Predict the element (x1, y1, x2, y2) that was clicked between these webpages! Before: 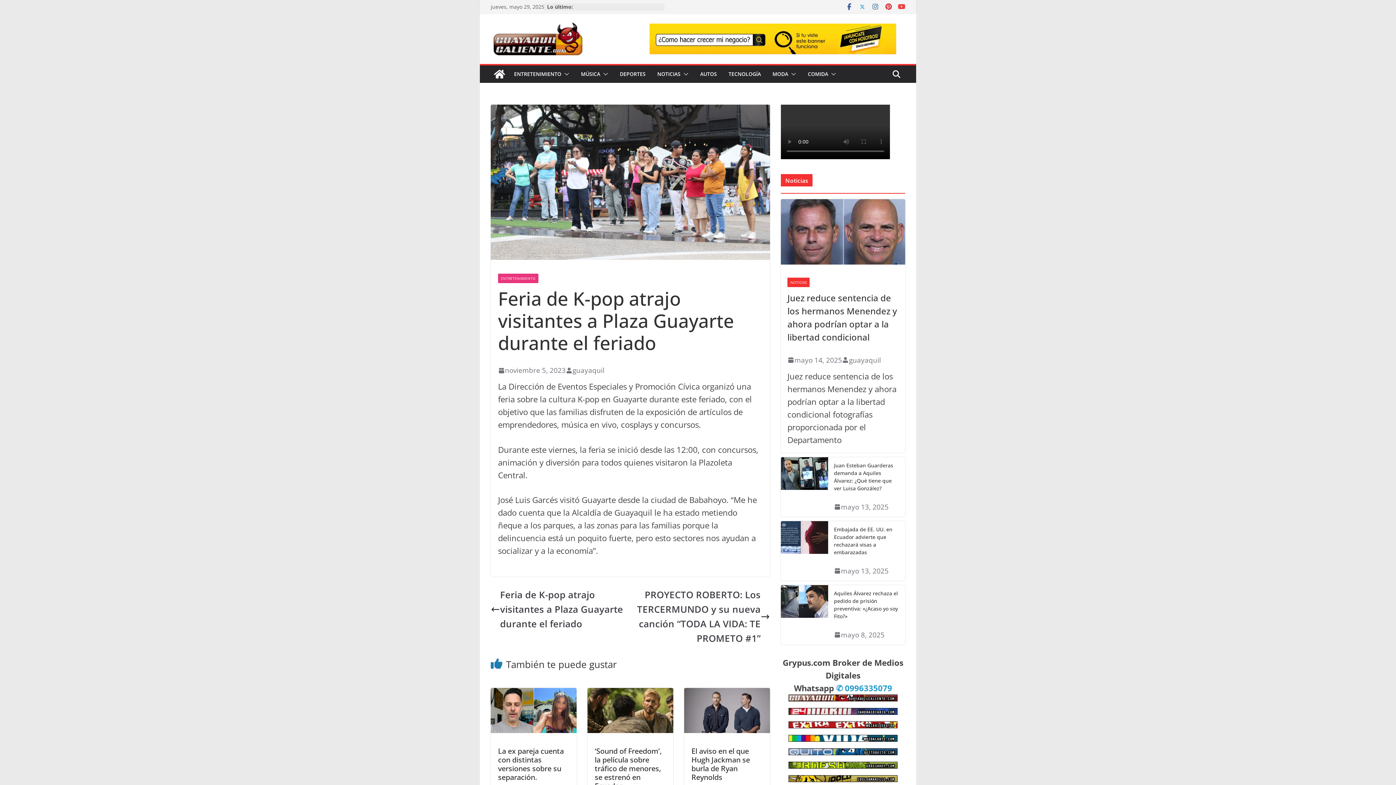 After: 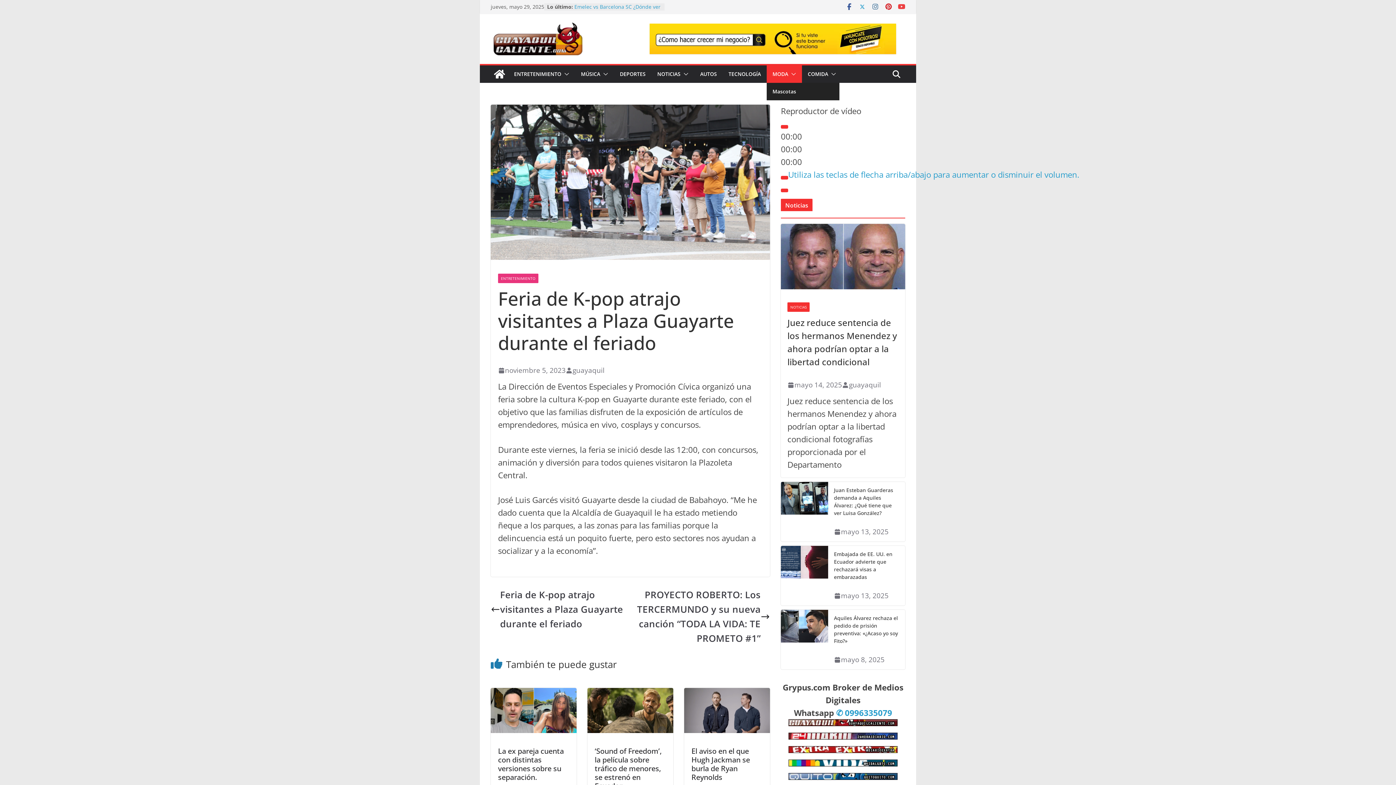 Action: bbox: (788, 69, 796, 79)